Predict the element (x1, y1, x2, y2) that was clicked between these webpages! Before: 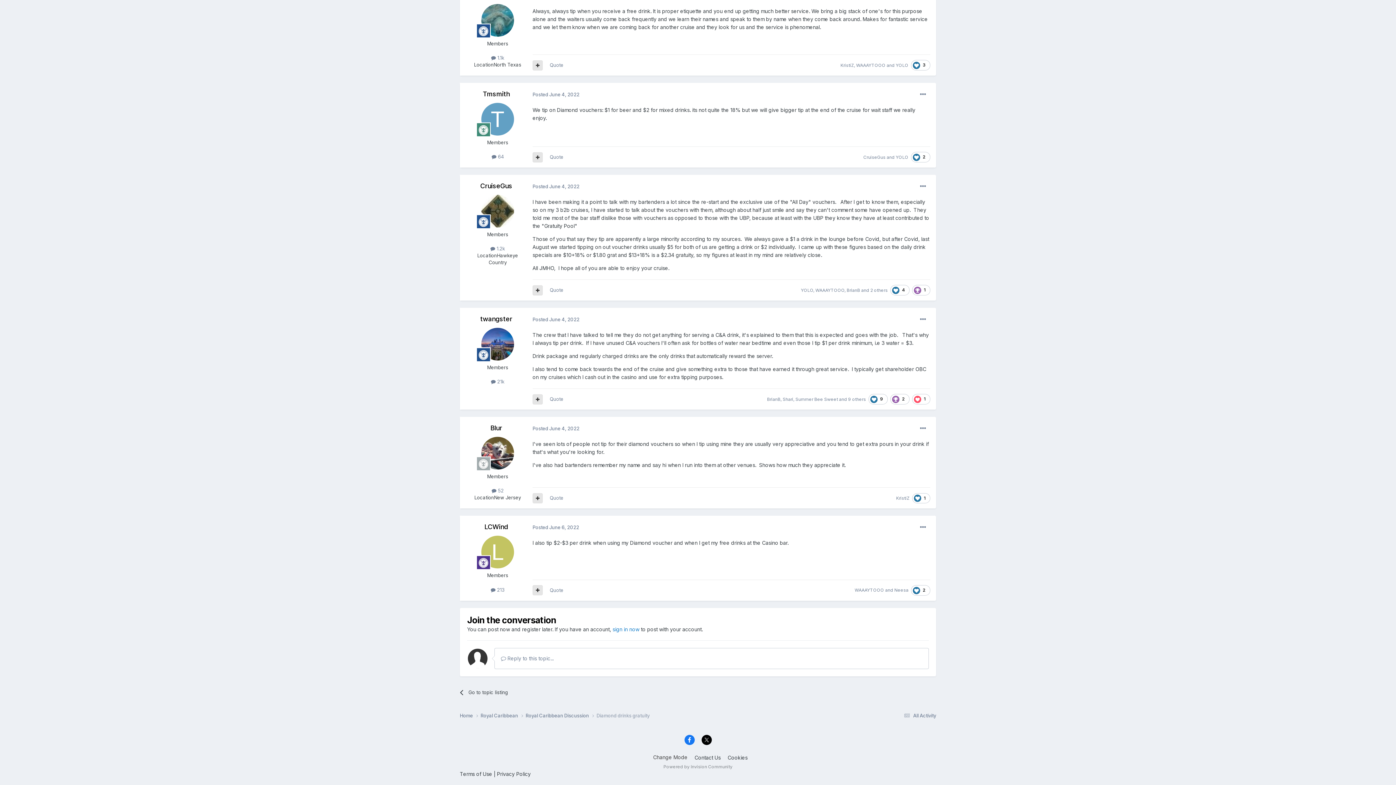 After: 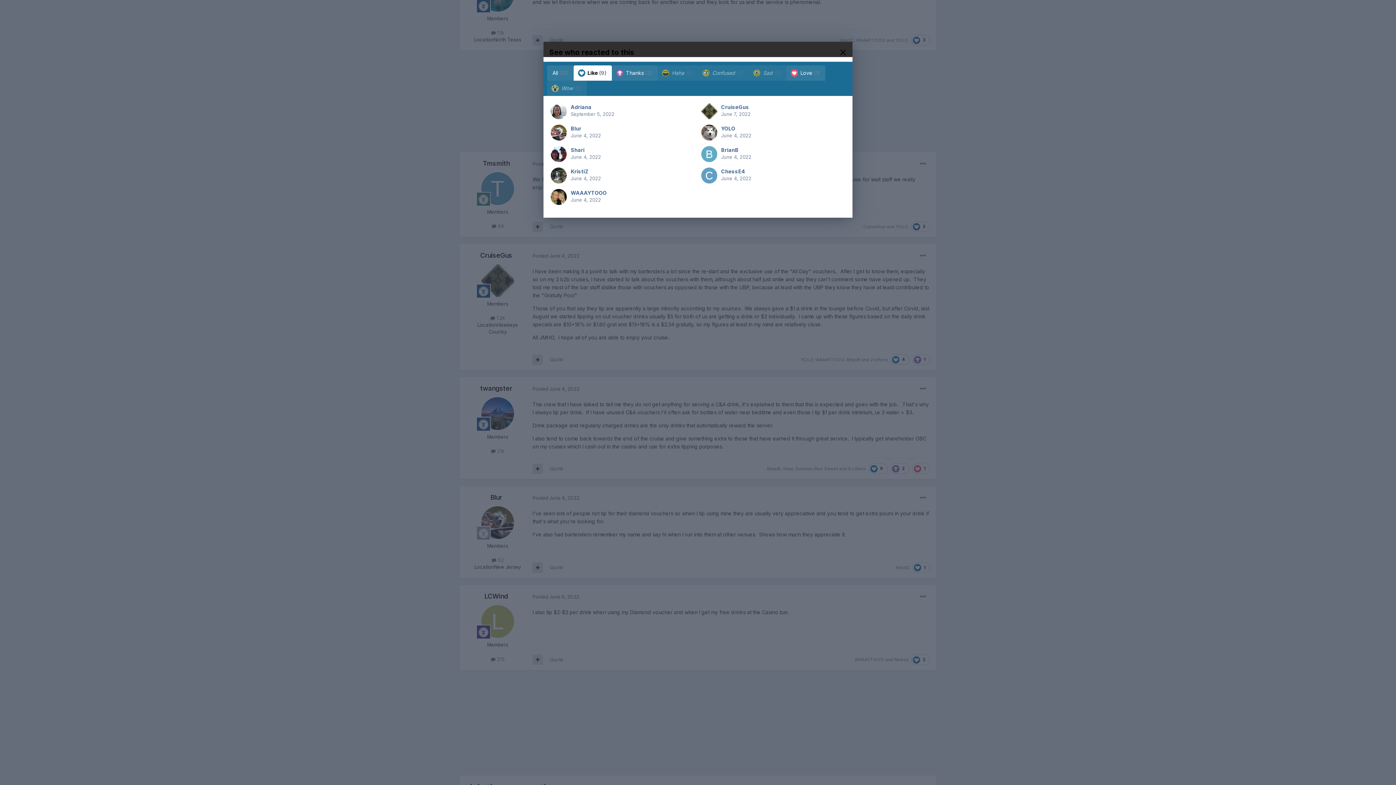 Action: bbox: (868, 394, 888, 404) label:  9